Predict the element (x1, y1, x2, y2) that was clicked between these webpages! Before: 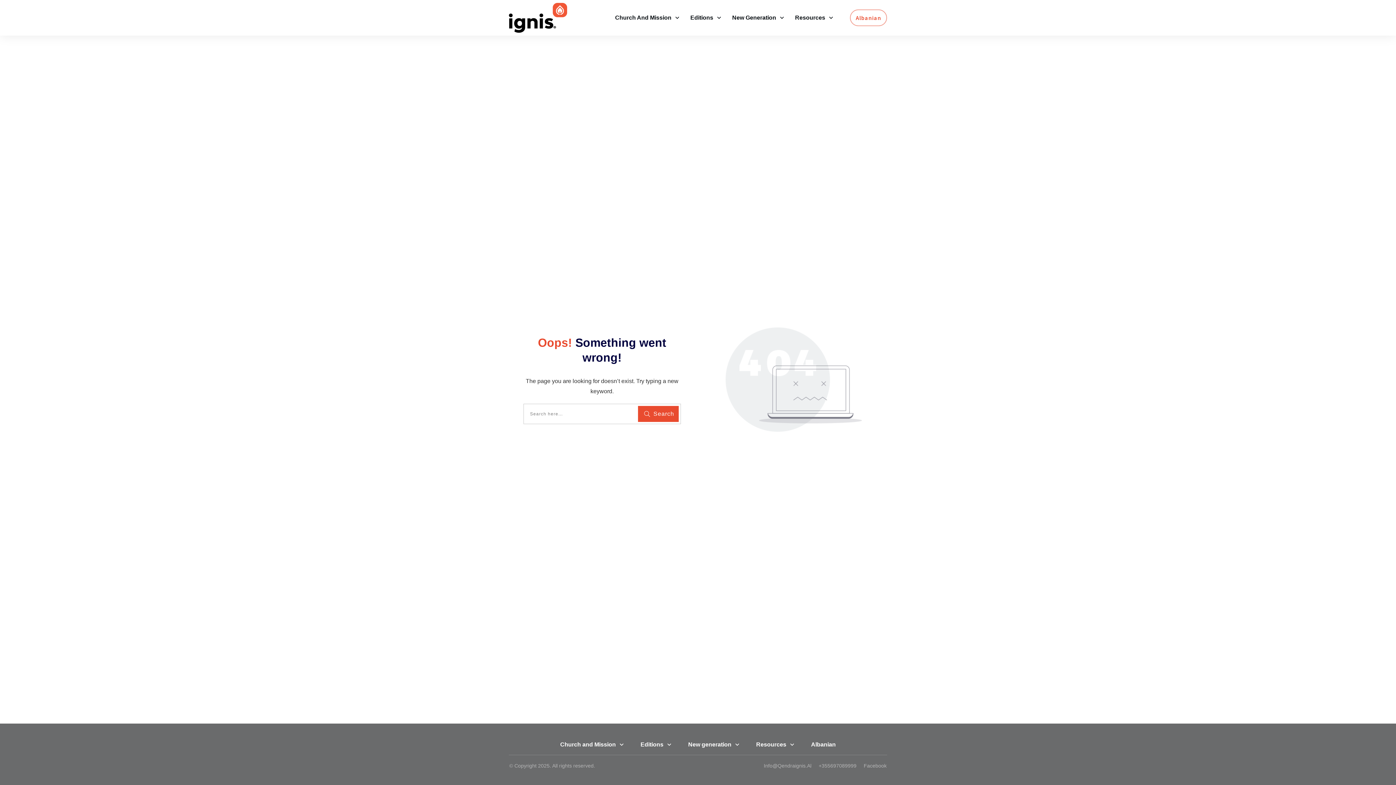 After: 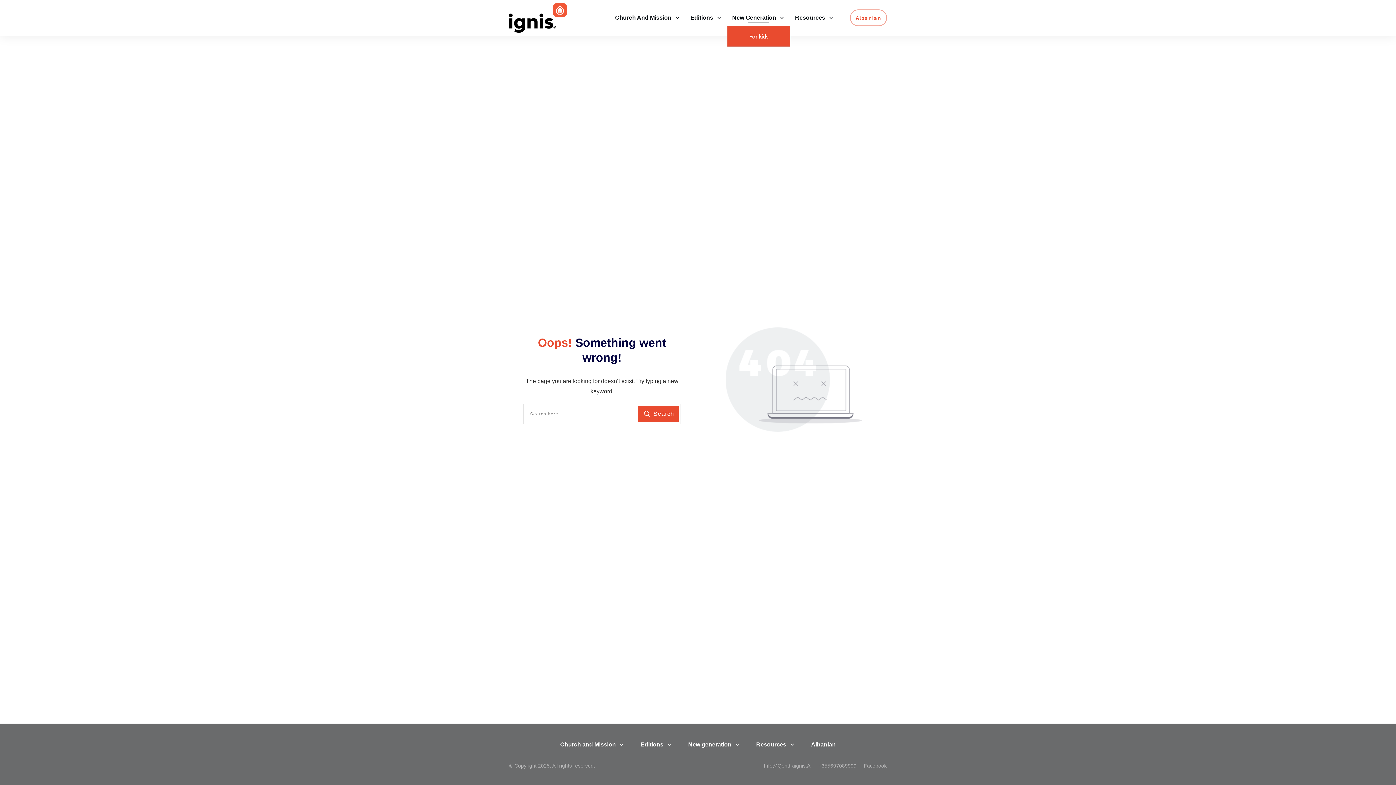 Action: label: New Generation bbox: (732, 12, 785, 23)